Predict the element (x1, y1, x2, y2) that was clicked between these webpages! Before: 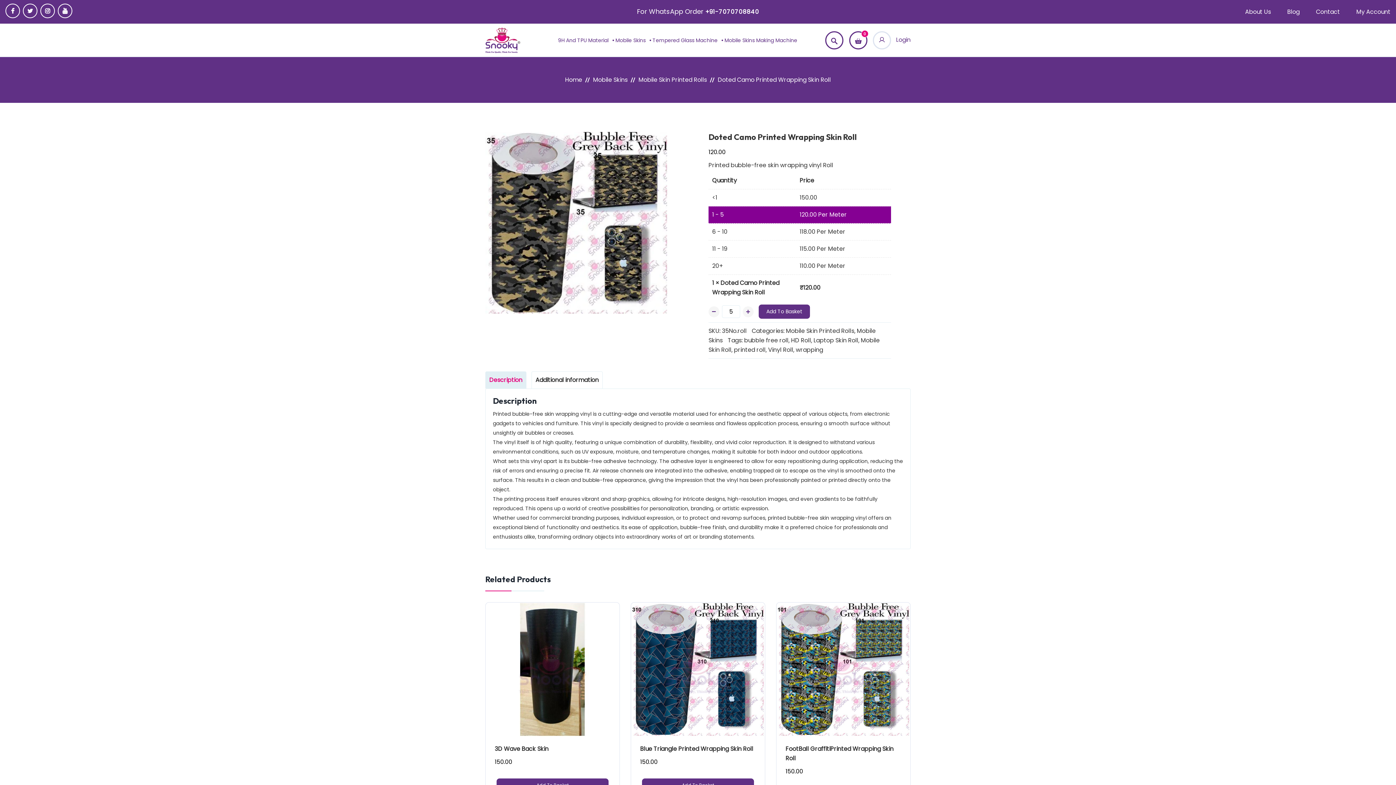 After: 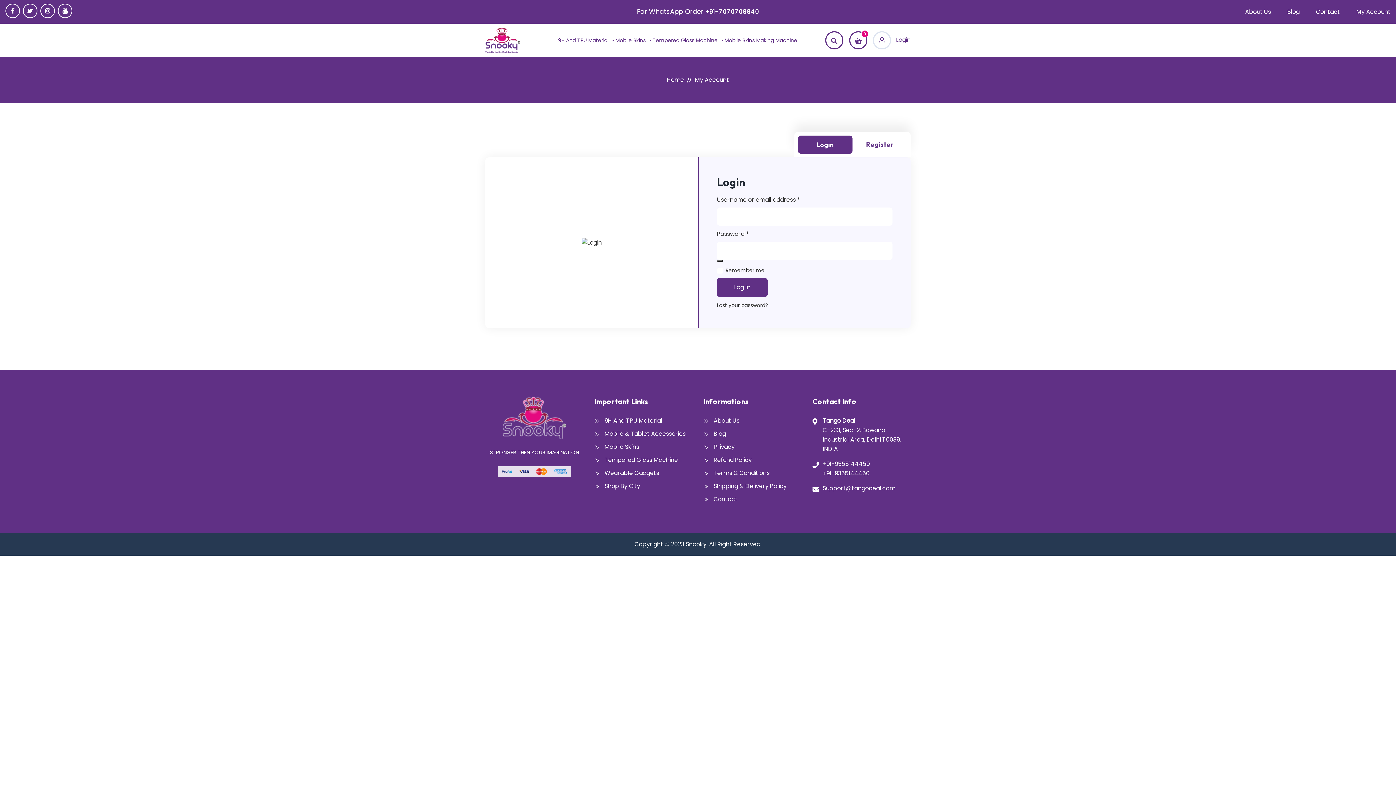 Action: label: My Account bbox: (1356, 7, 1390, 15)